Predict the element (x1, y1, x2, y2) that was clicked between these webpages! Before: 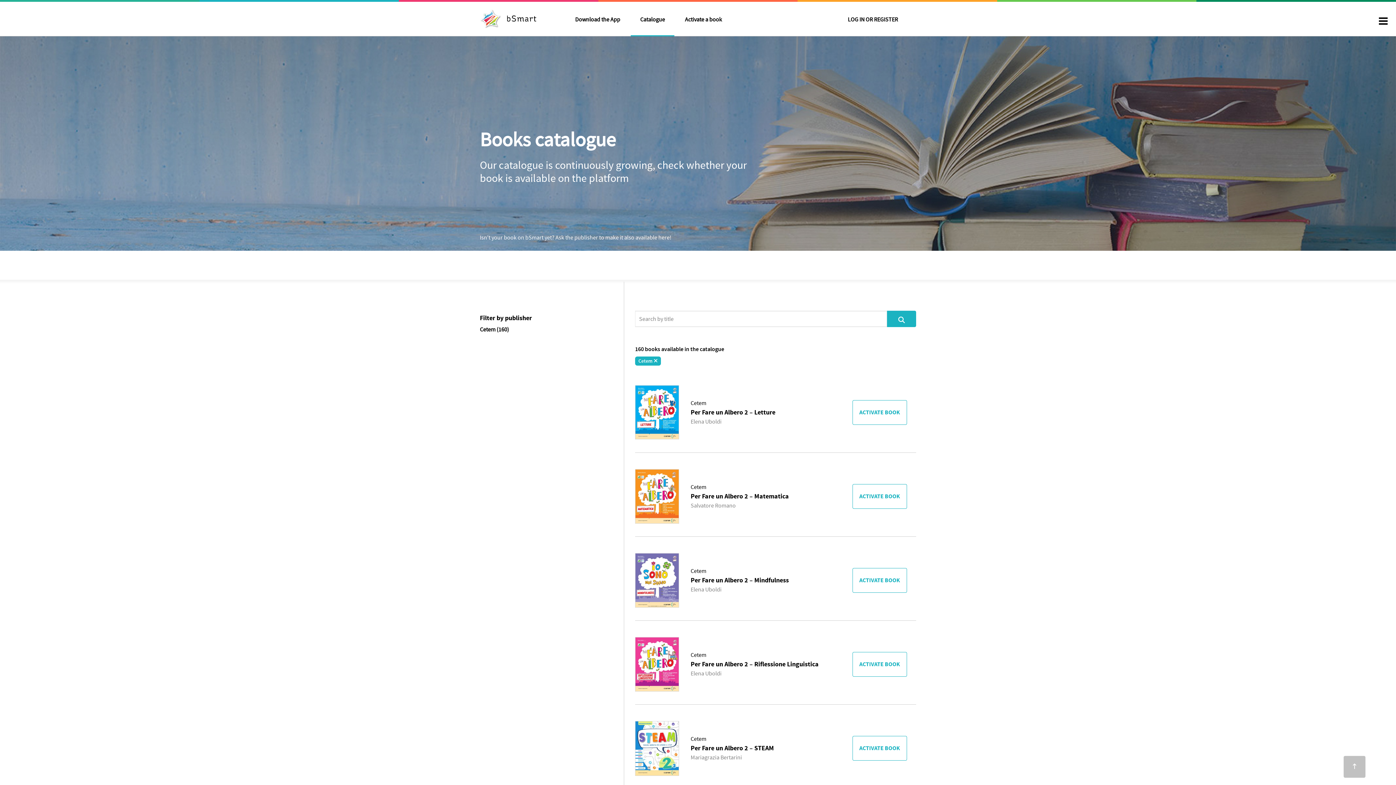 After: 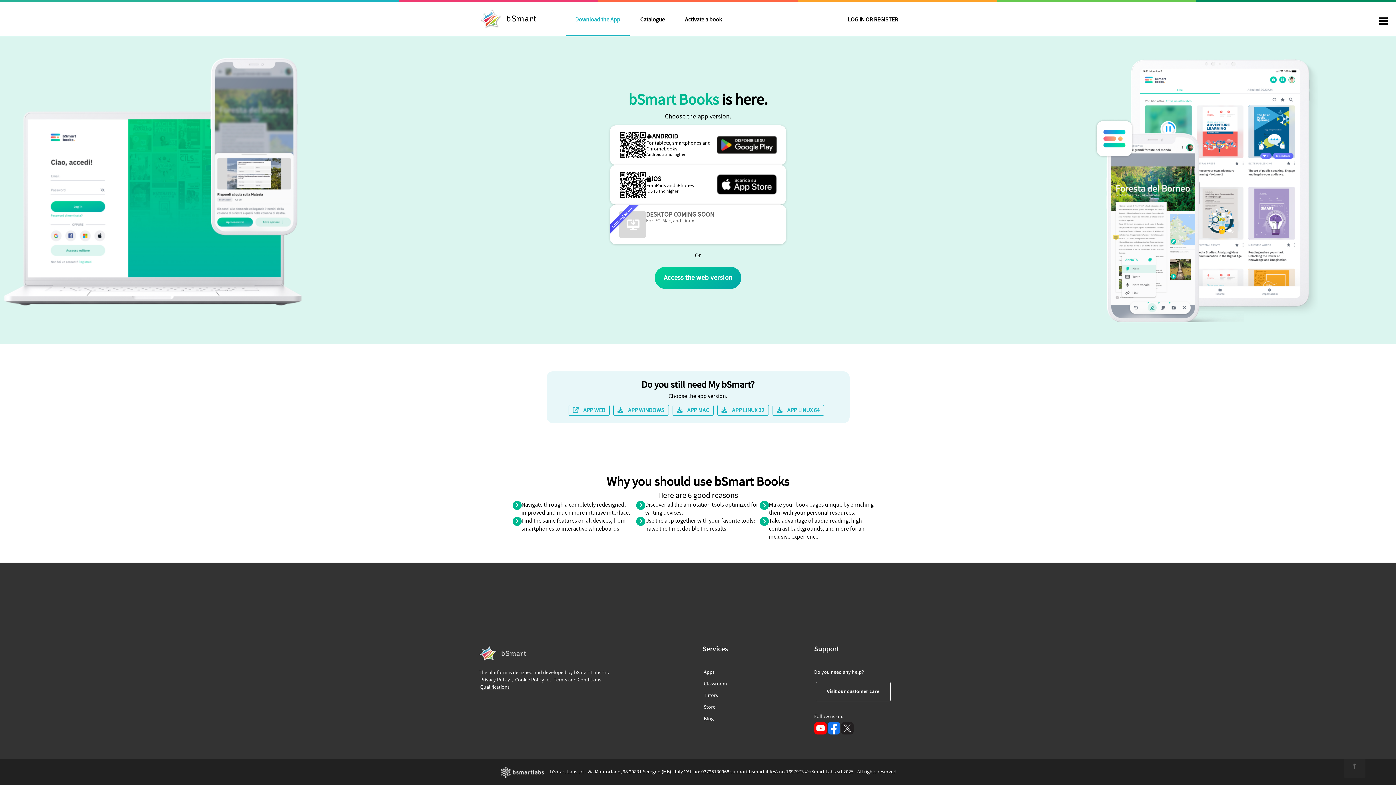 Action: bbox: (565, 0, 629, 37) label: Download the App